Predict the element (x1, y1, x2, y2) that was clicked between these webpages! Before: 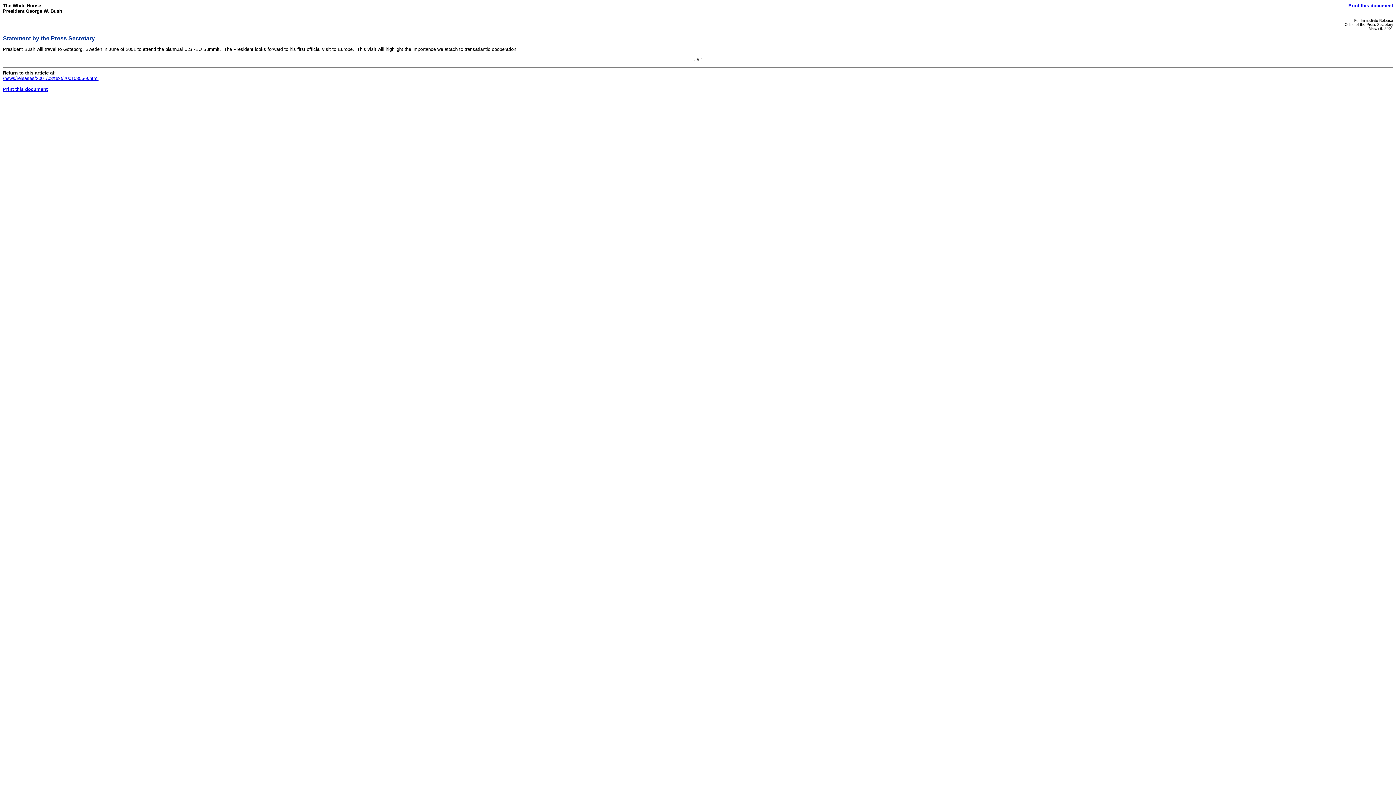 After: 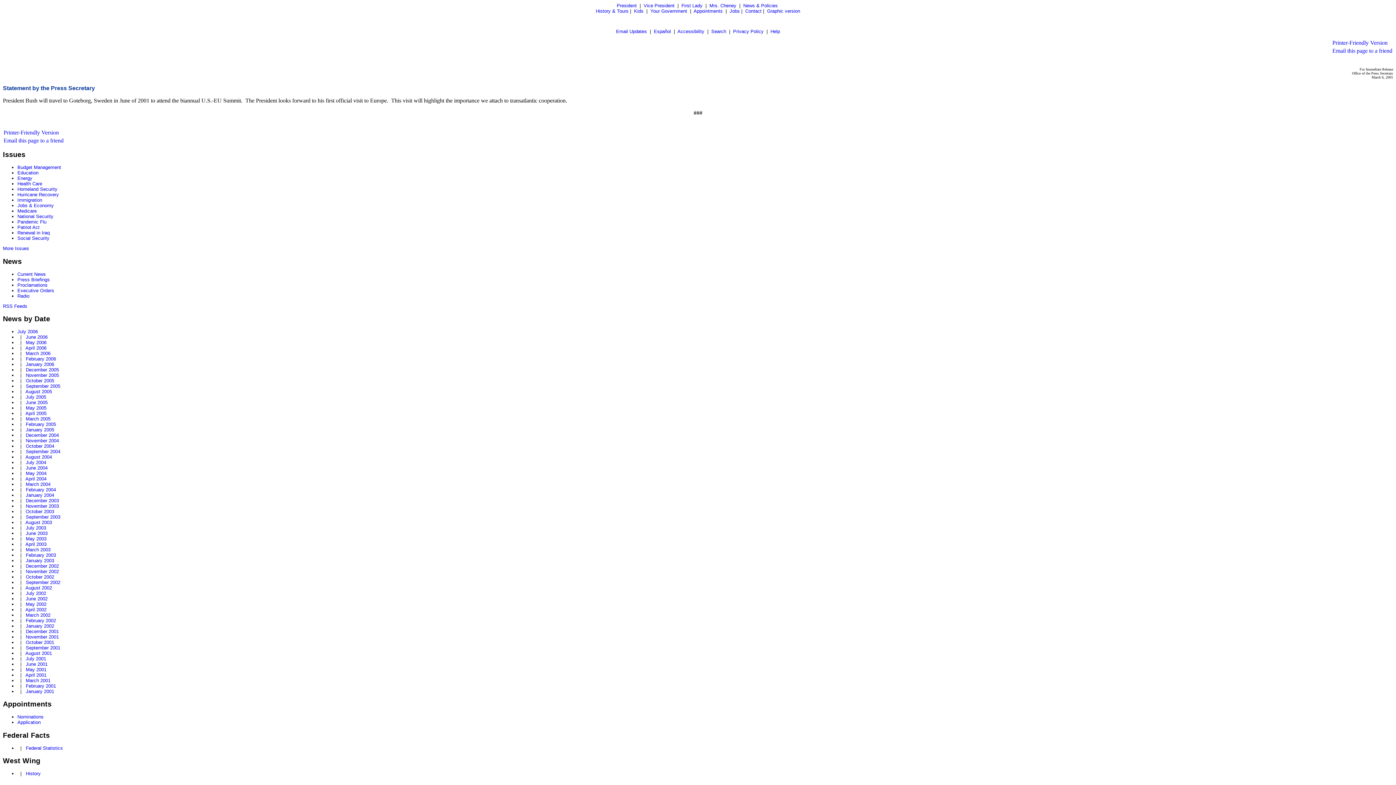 Action: label: /news/releases/2001/03/text/20010306-9.html bbox: (2, 75, 98, 80)